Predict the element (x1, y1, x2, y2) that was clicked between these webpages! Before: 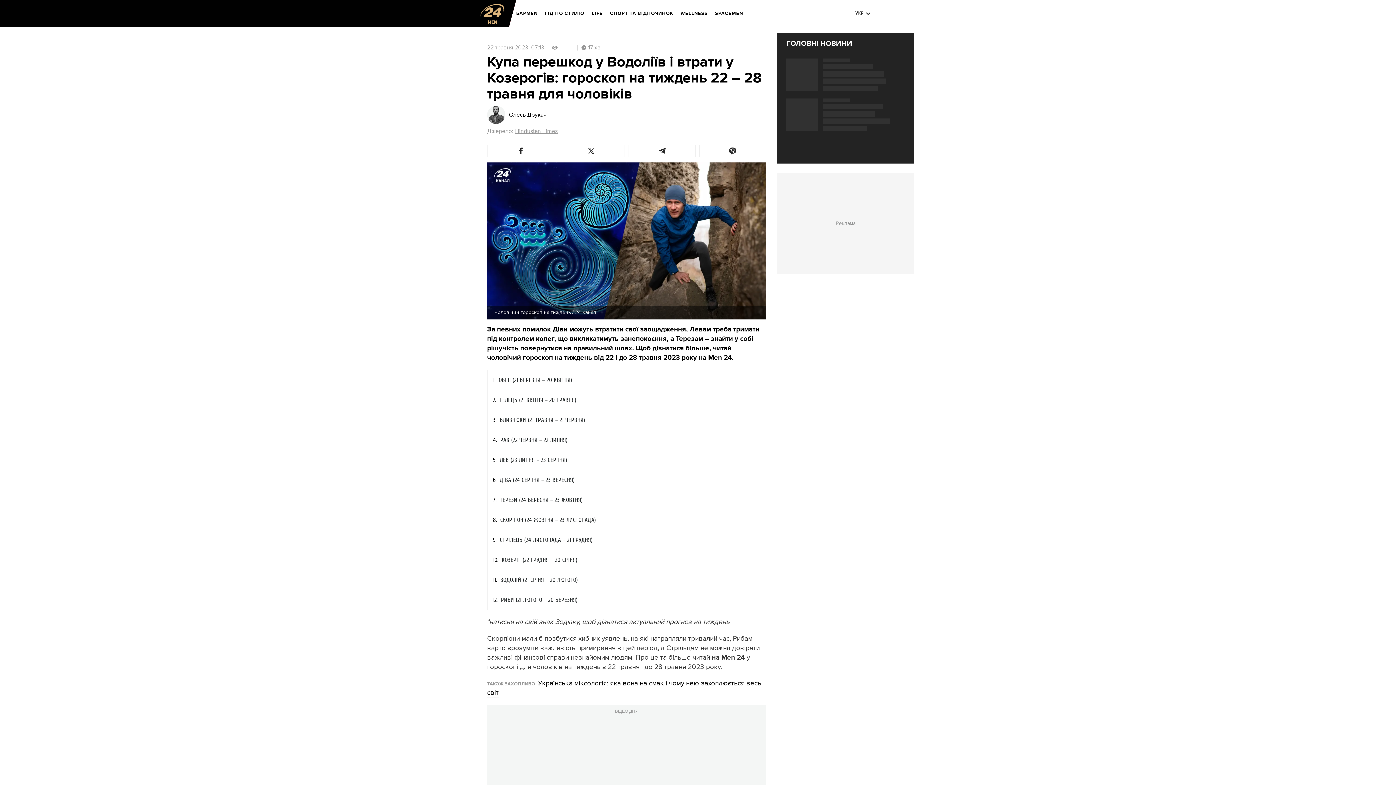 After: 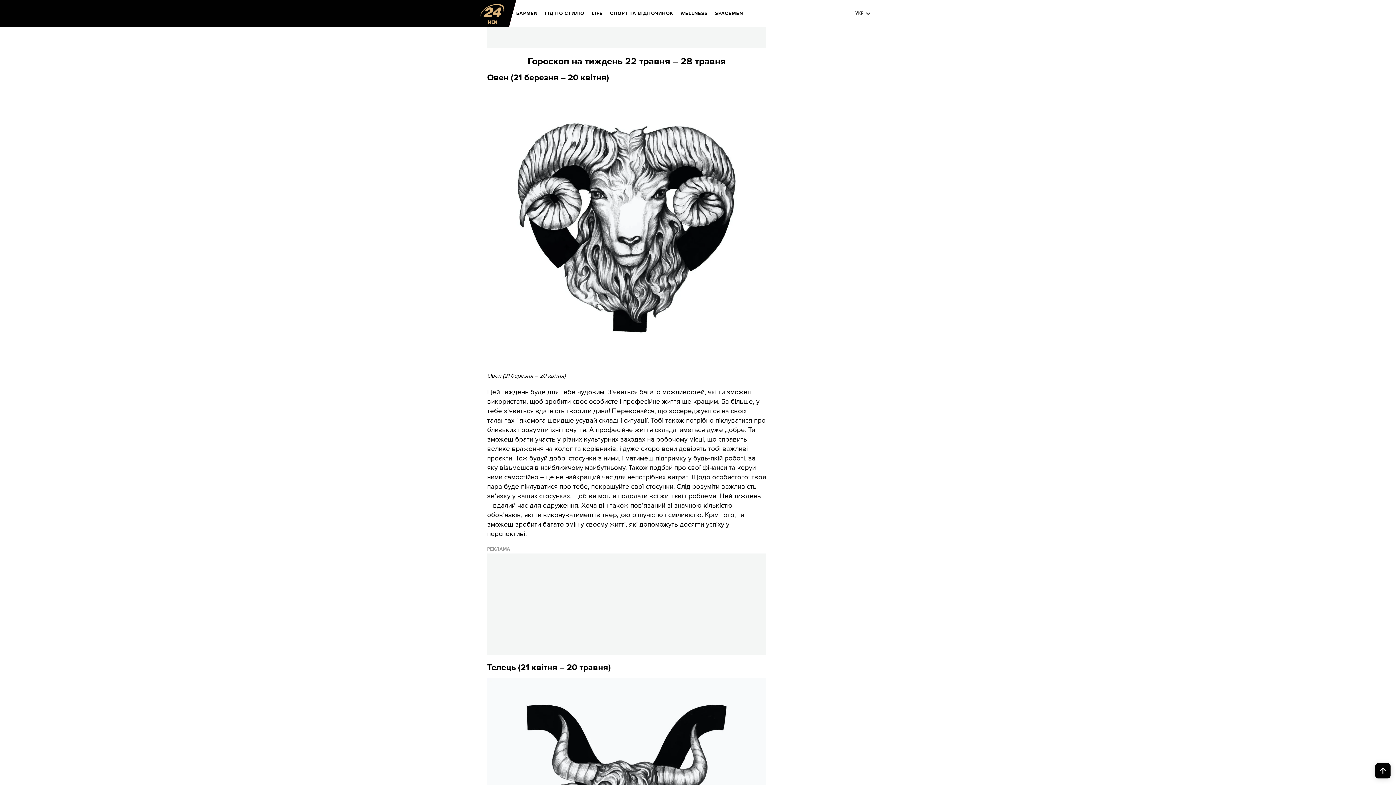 Action: bbox: (498, 375, 572, 384) label: ОВЕН (21 БЕРЕЗНЯ – 20 КВІТНЯ)